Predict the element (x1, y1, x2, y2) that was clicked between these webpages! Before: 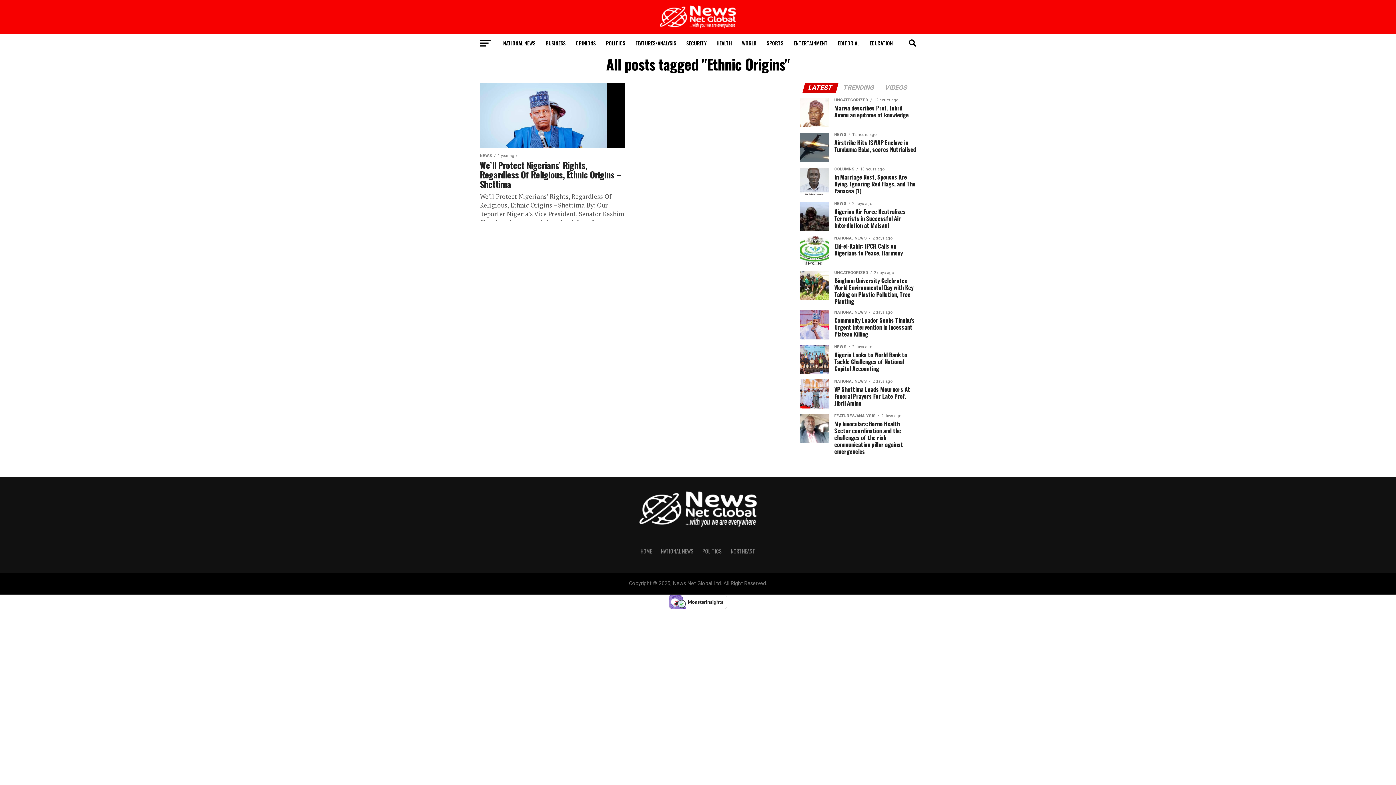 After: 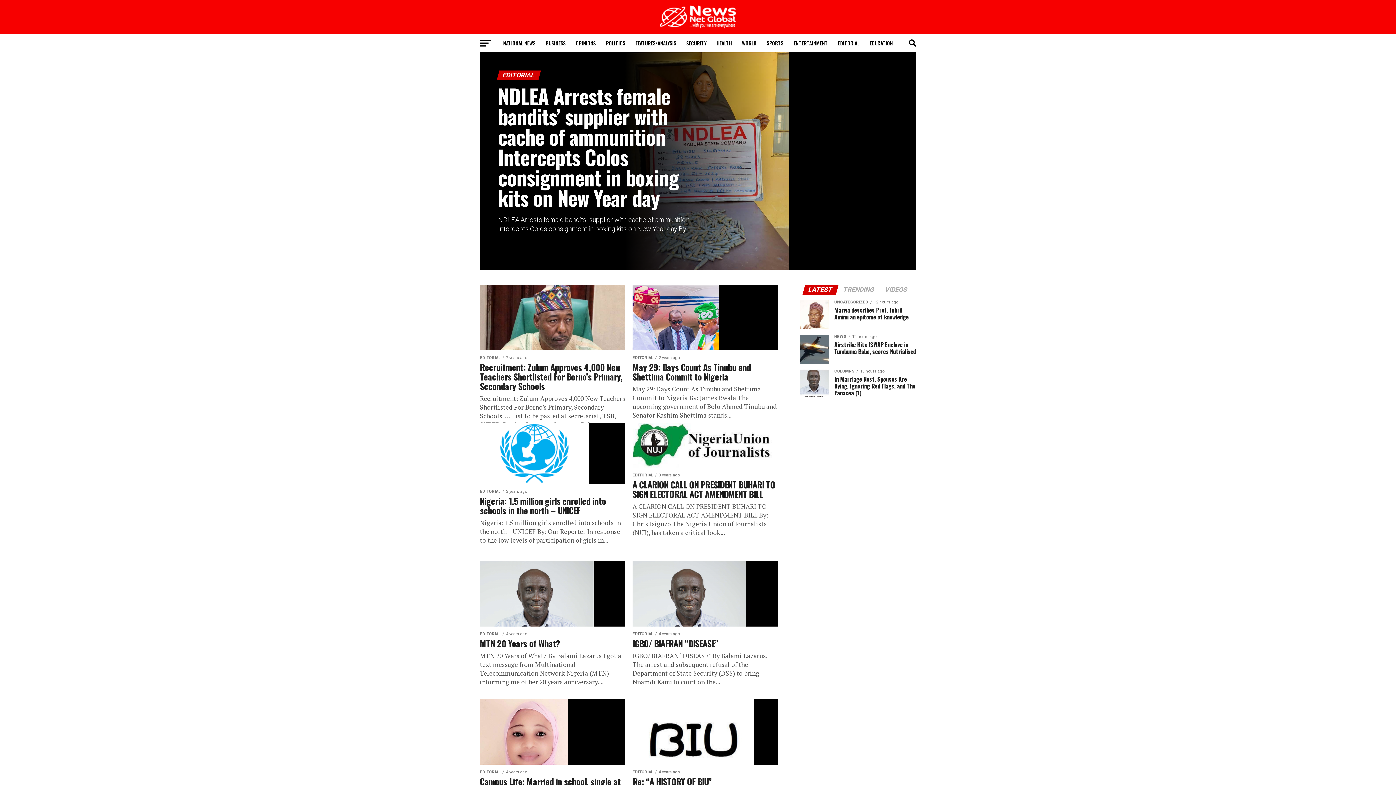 Action: bbox: (833, 34, 864, 52) label: EDITORIAL